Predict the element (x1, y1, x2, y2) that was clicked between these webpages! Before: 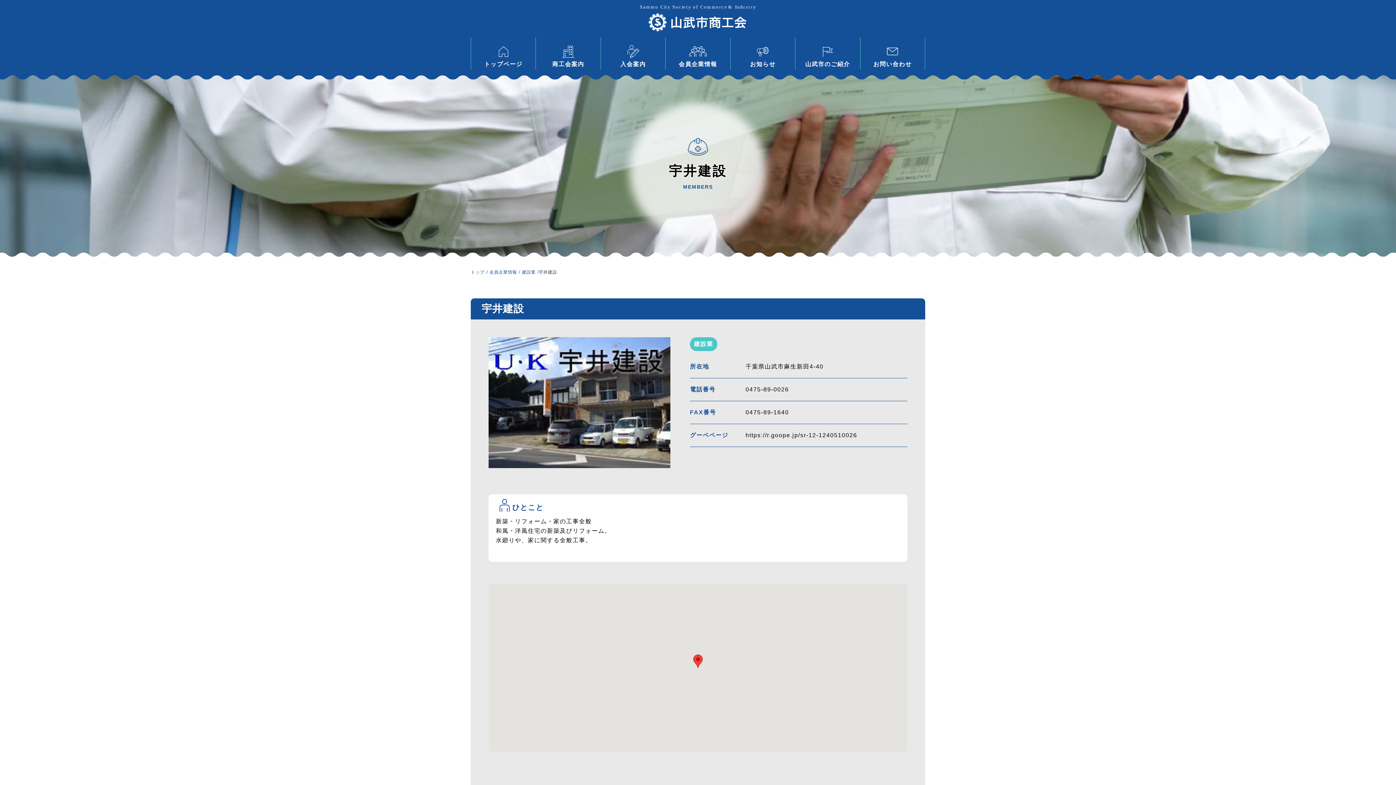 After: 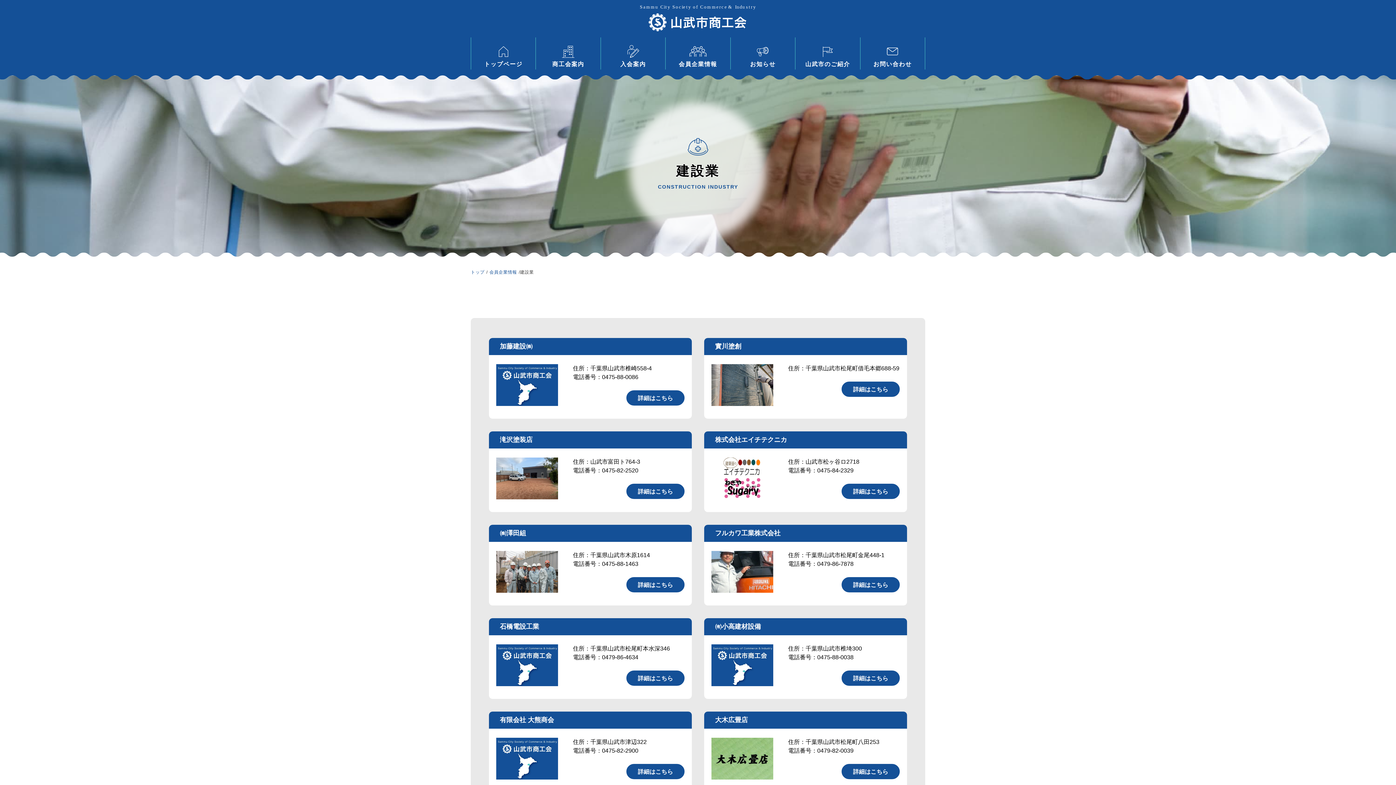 Action: bbox: (690, 337, 717, 351) label: 建設業